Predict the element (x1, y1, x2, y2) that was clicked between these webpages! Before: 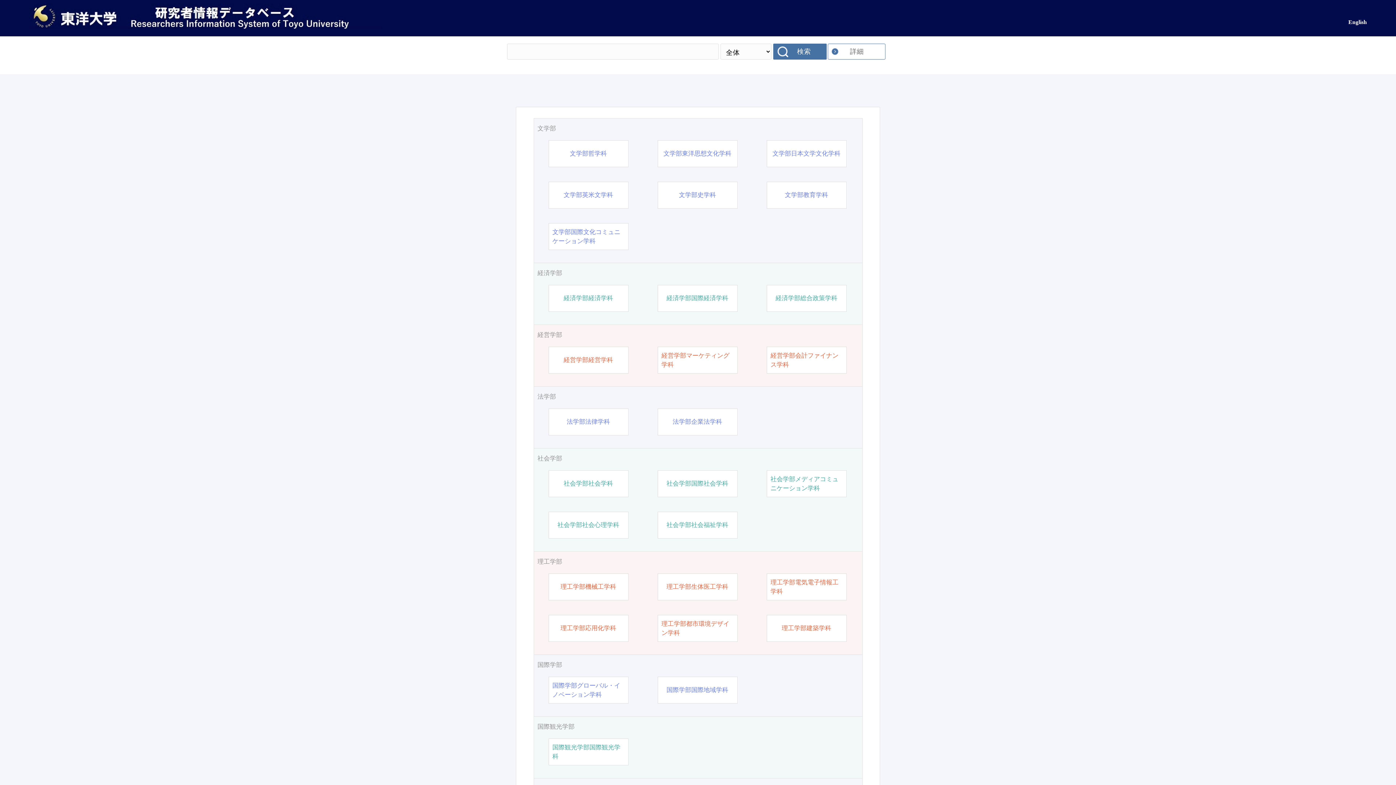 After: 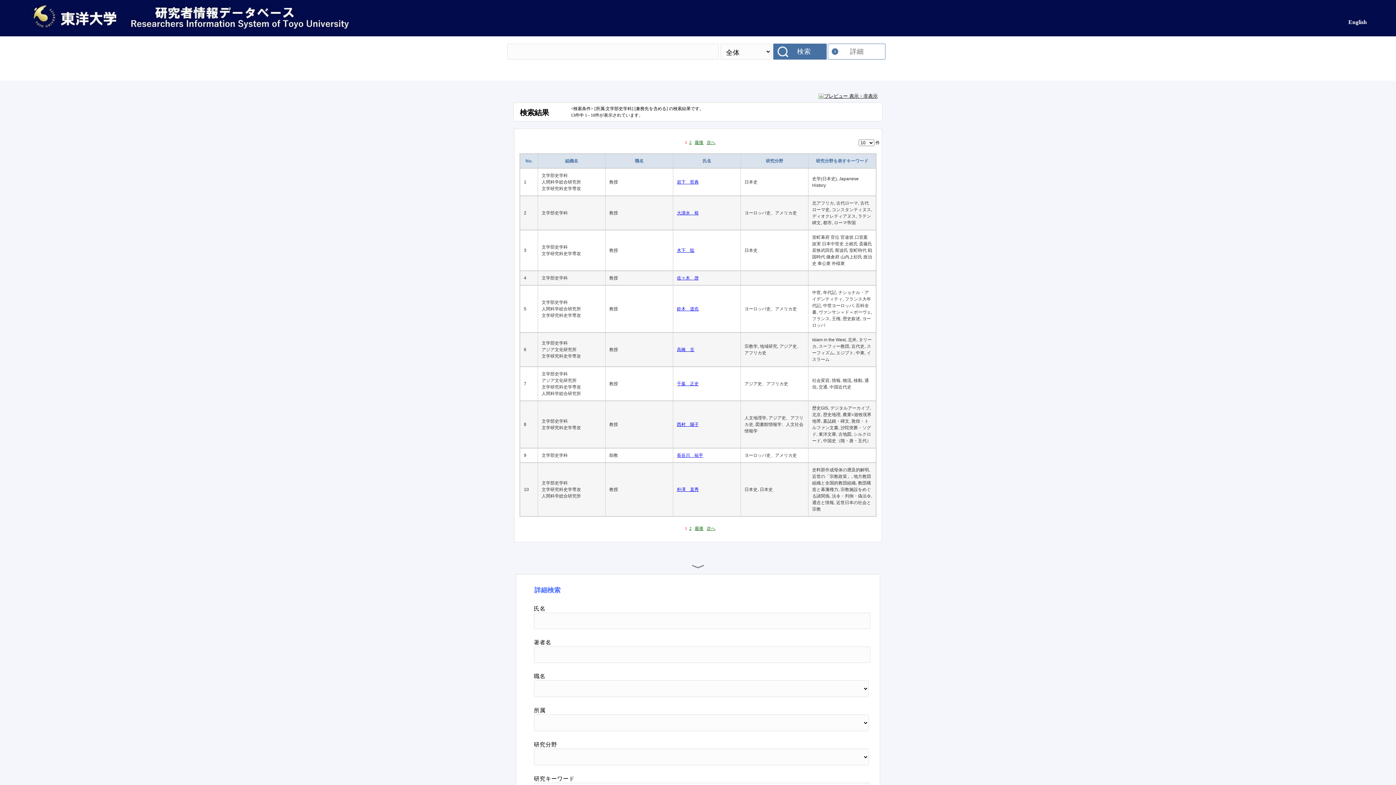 Action: label: 文学部史学科 bbox: (679, 190, 716, 199)